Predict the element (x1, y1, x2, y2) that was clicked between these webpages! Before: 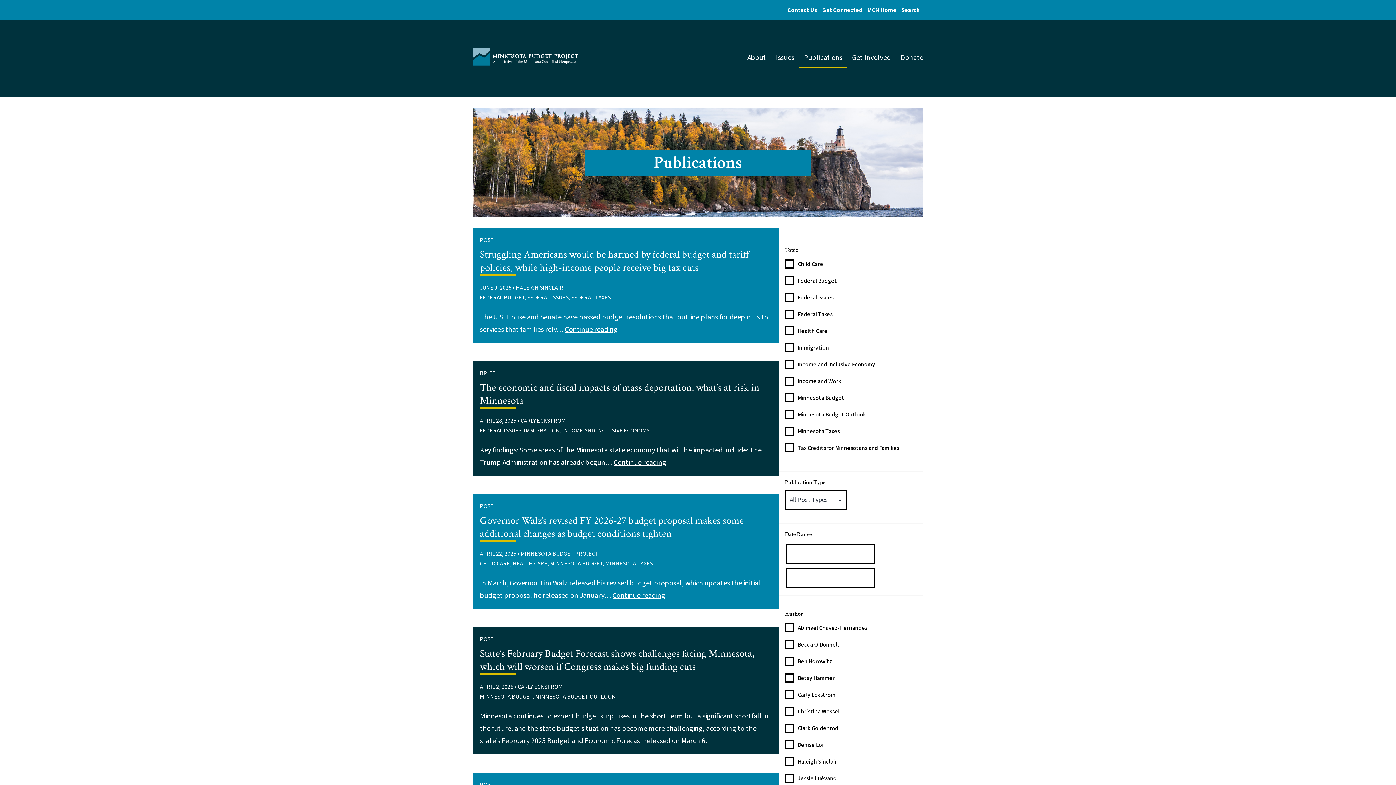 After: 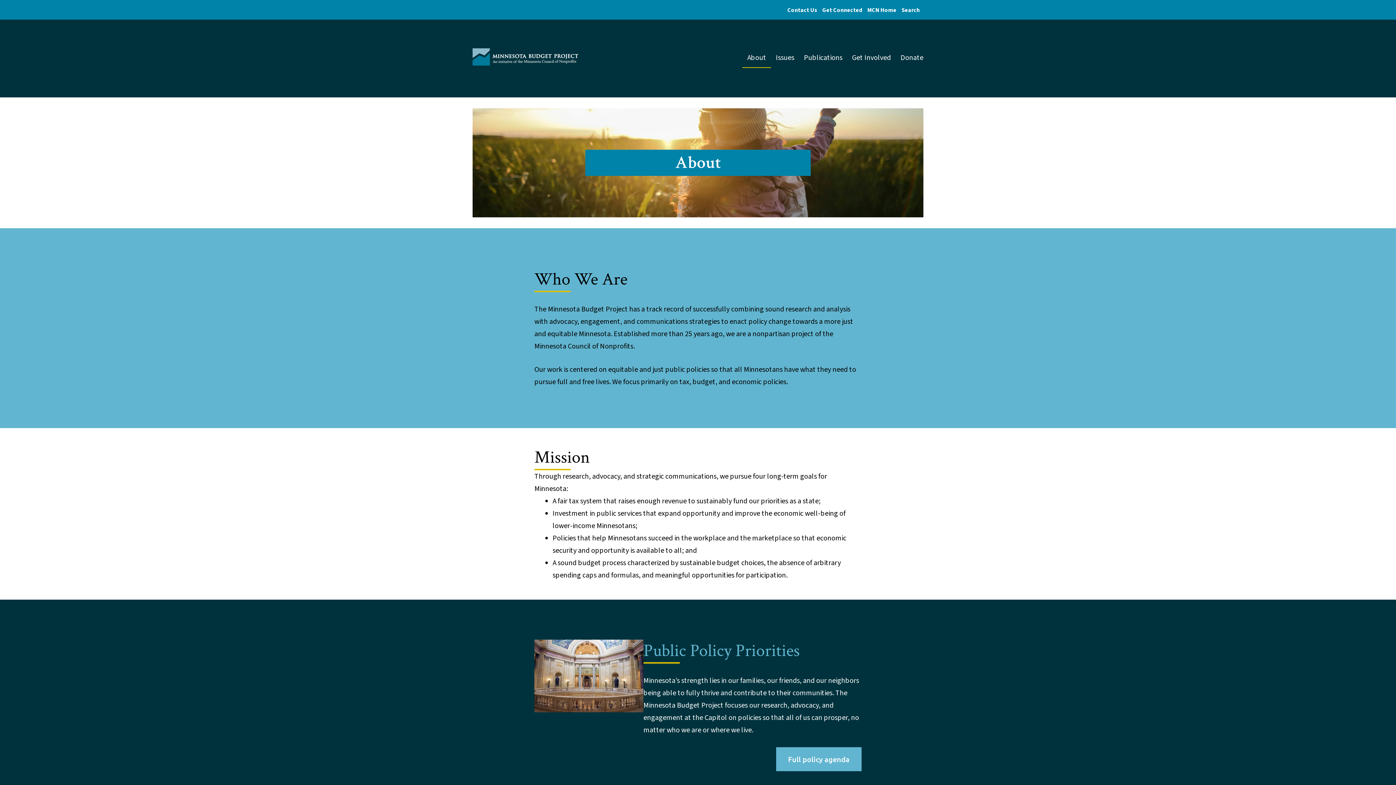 Action: label: About bbox: (742, 49, 771, 67)